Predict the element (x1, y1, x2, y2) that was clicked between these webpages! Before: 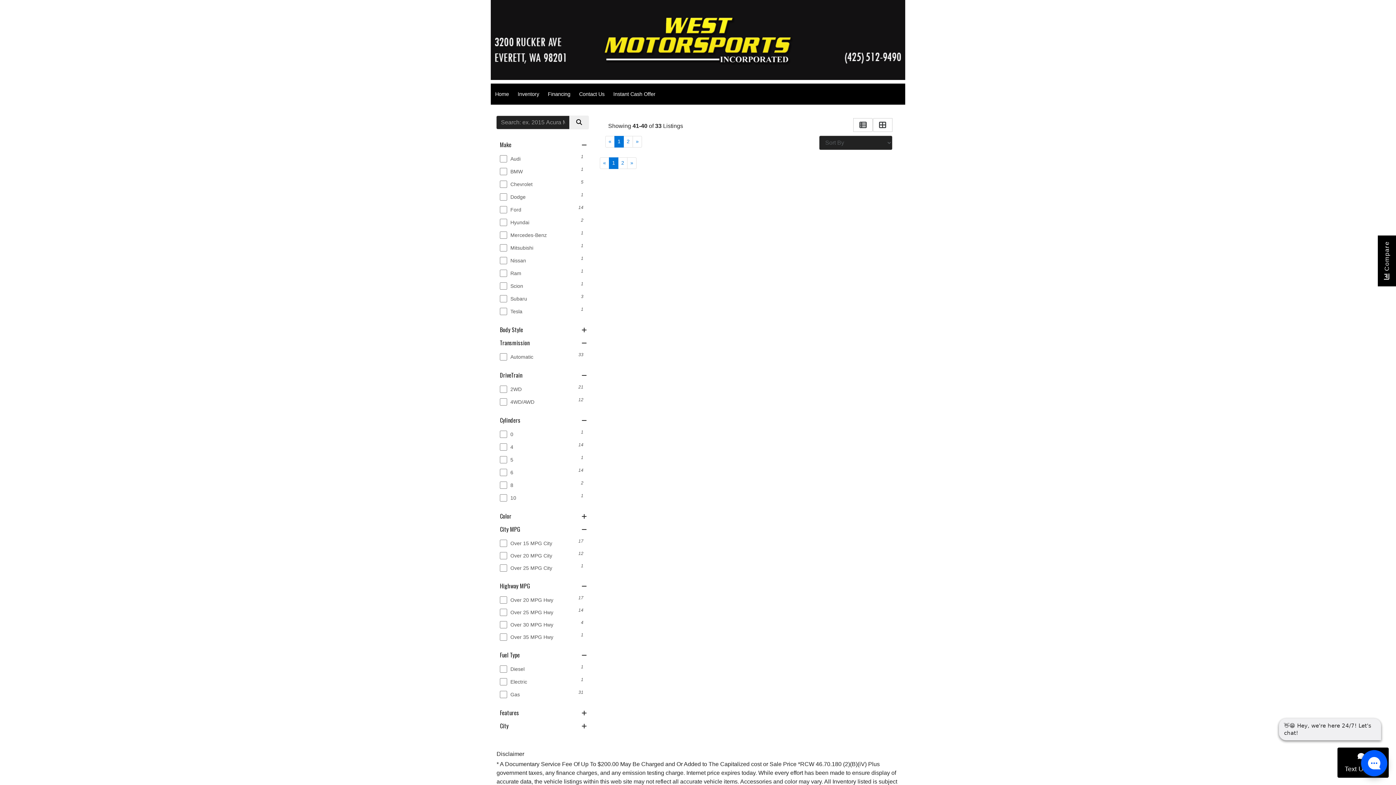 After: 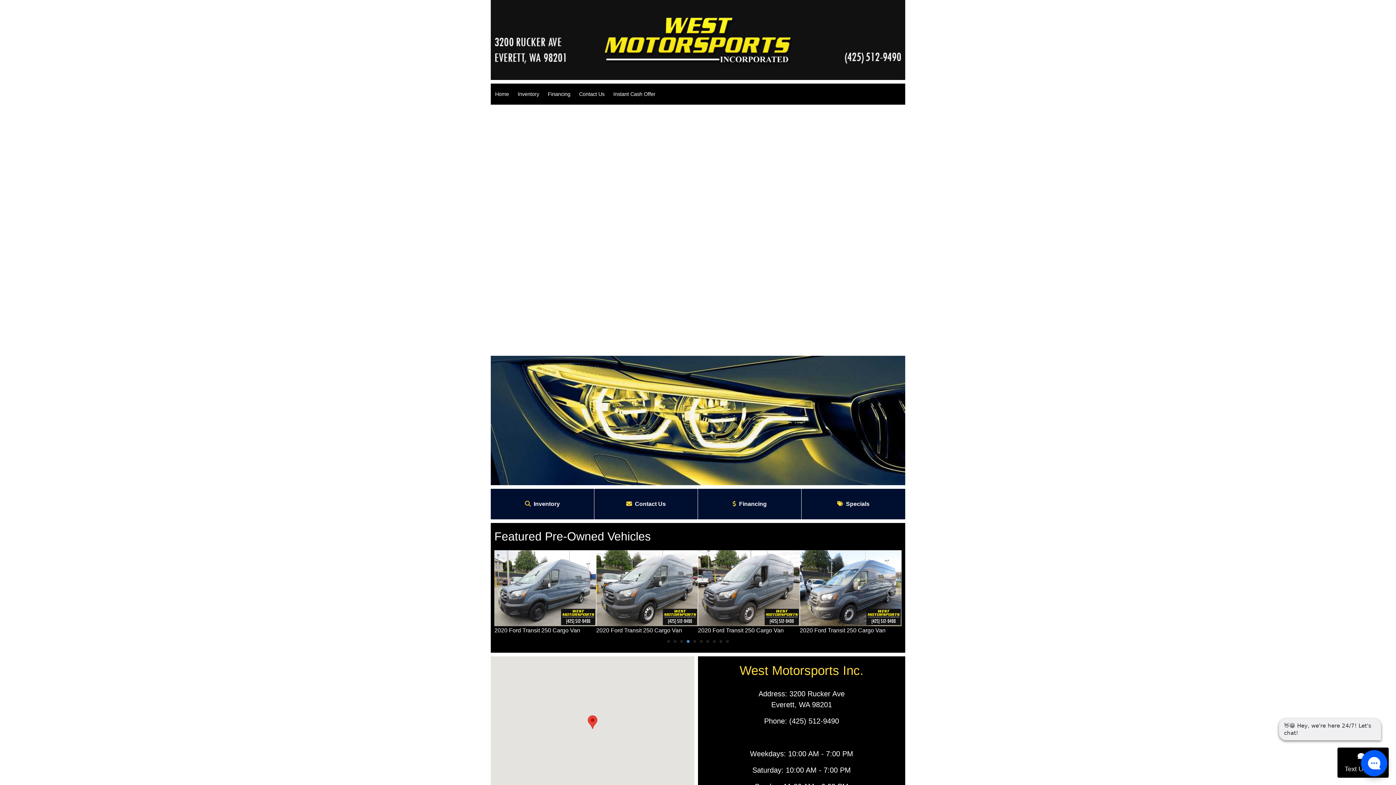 Action: bbox: (0, 0, 1396, 80)